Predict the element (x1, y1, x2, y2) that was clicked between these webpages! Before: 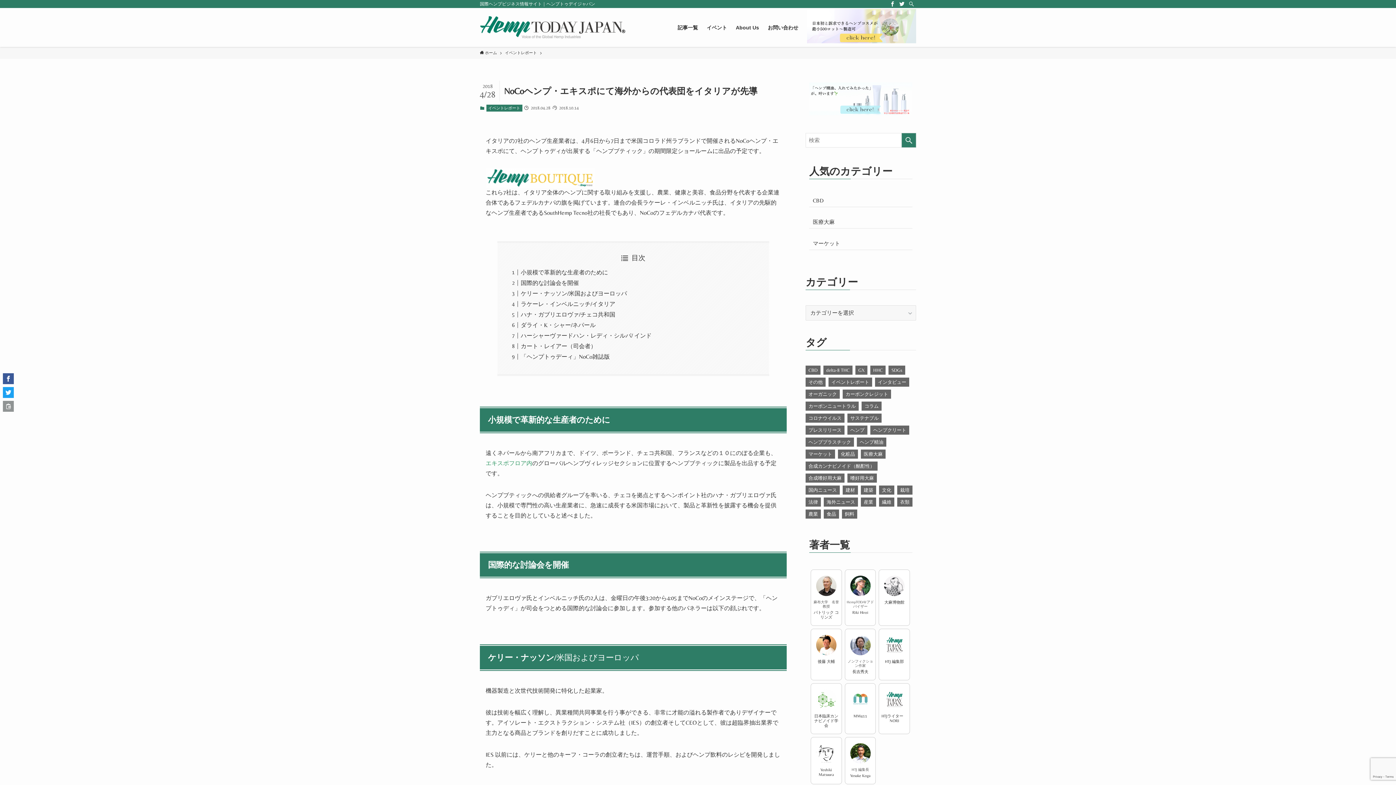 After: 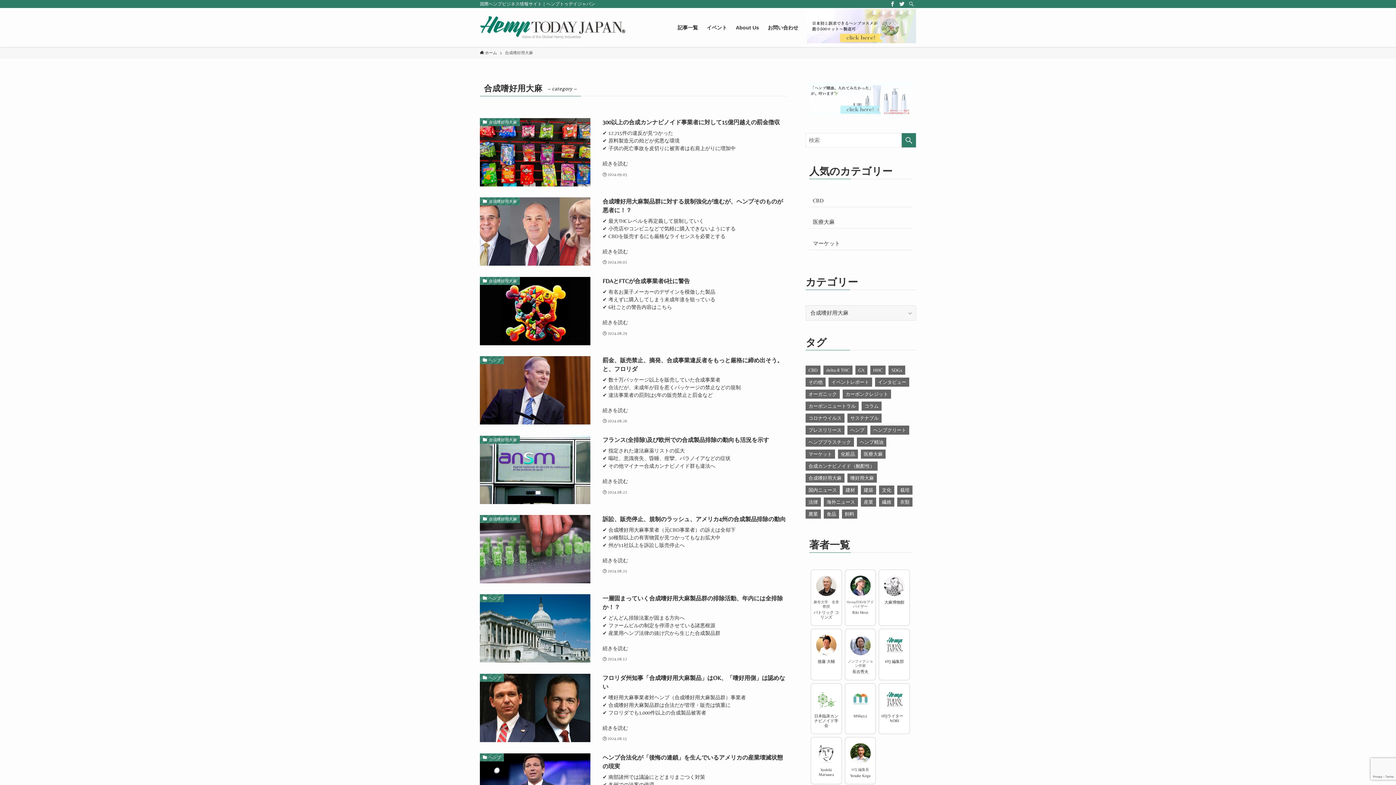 Action: label: 合成嗜好用大麻 (47個の項目) bbox: (805, 473, 844, 482)